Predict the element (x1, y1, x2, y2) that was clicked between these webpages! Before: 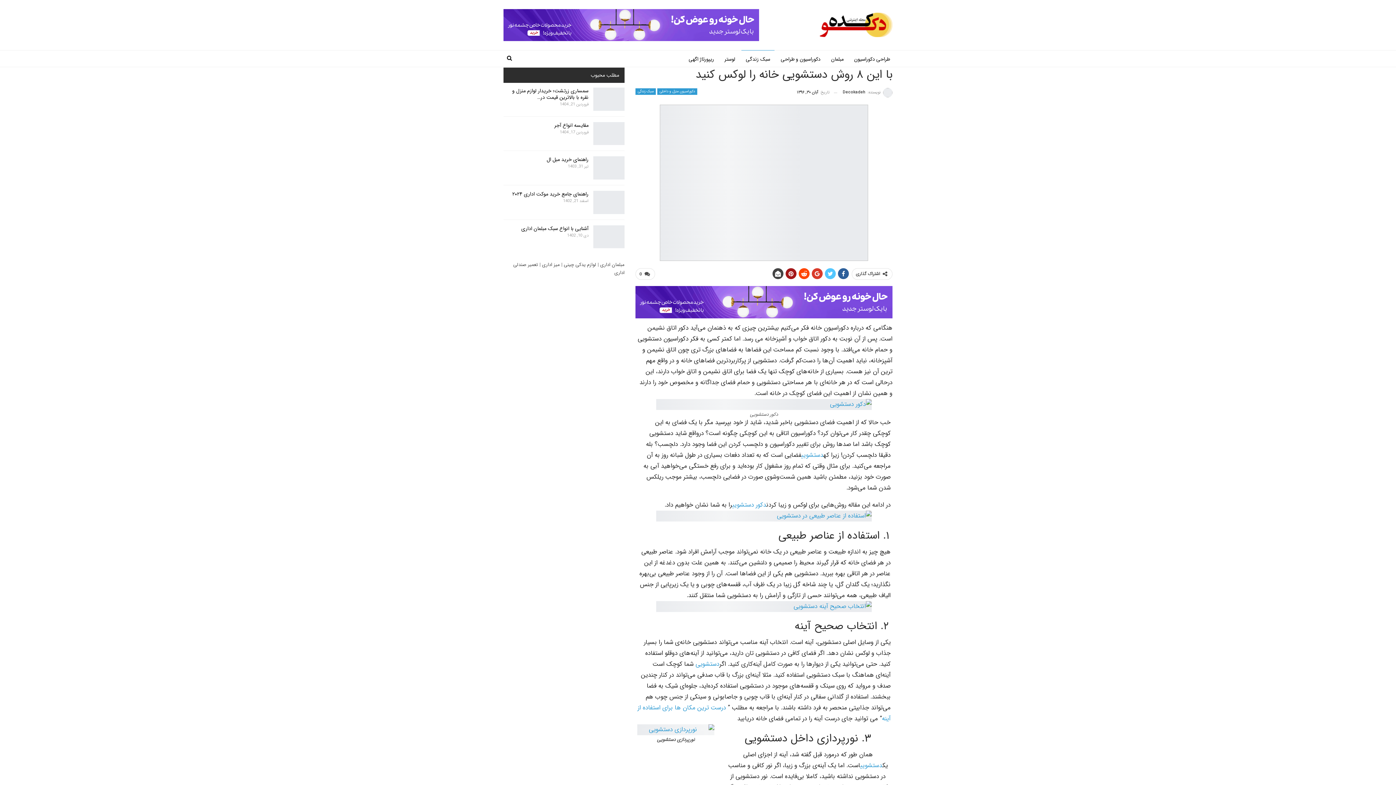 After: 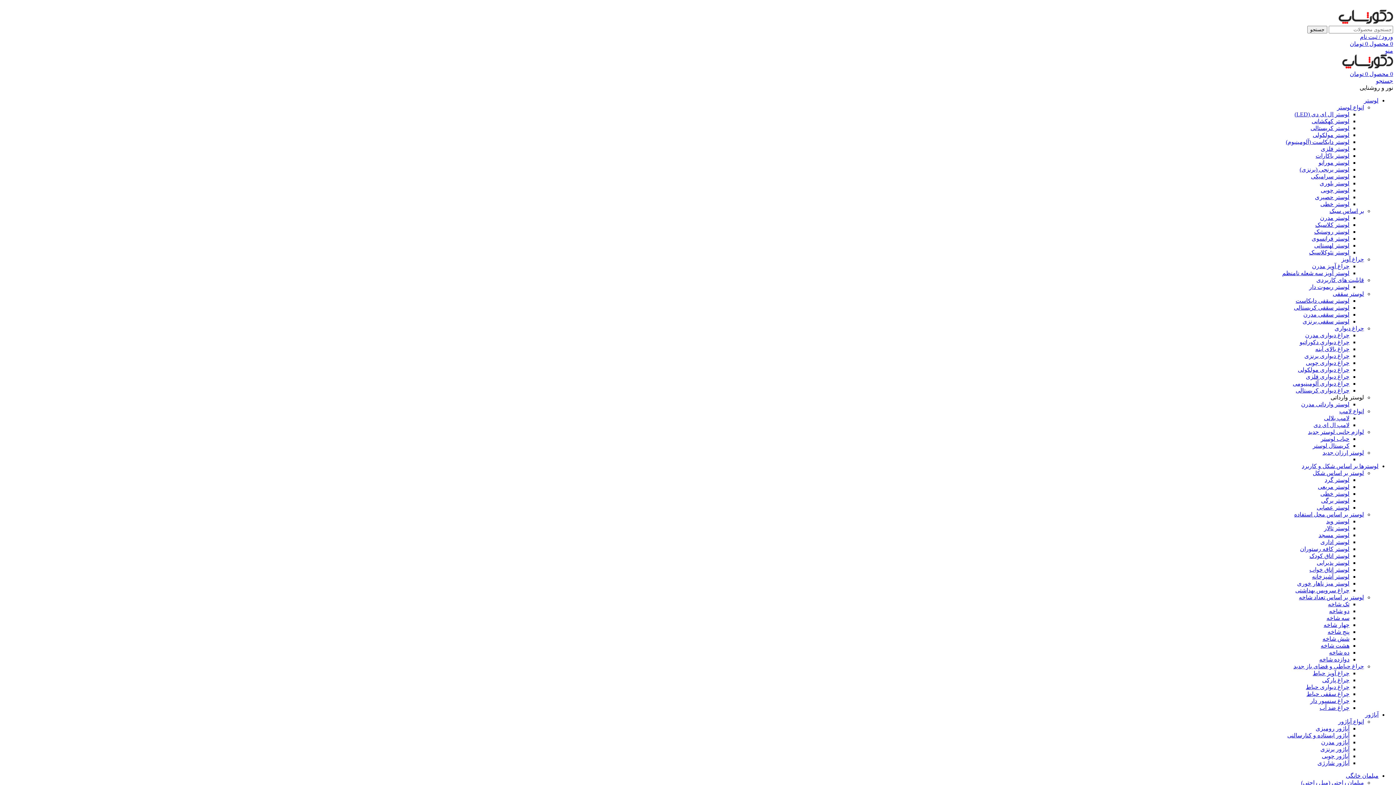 Action: label: لوستر bbox: (720, 50, 739, 68)